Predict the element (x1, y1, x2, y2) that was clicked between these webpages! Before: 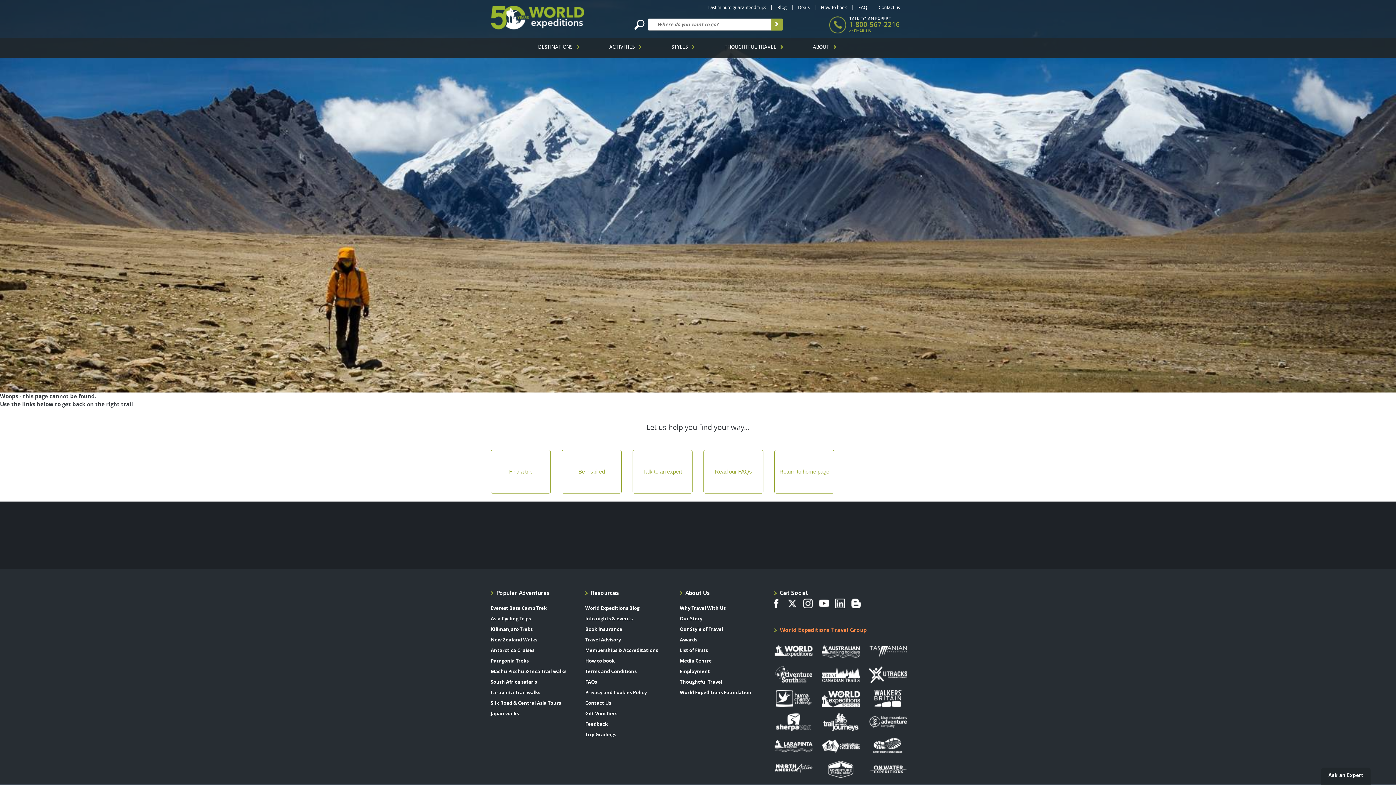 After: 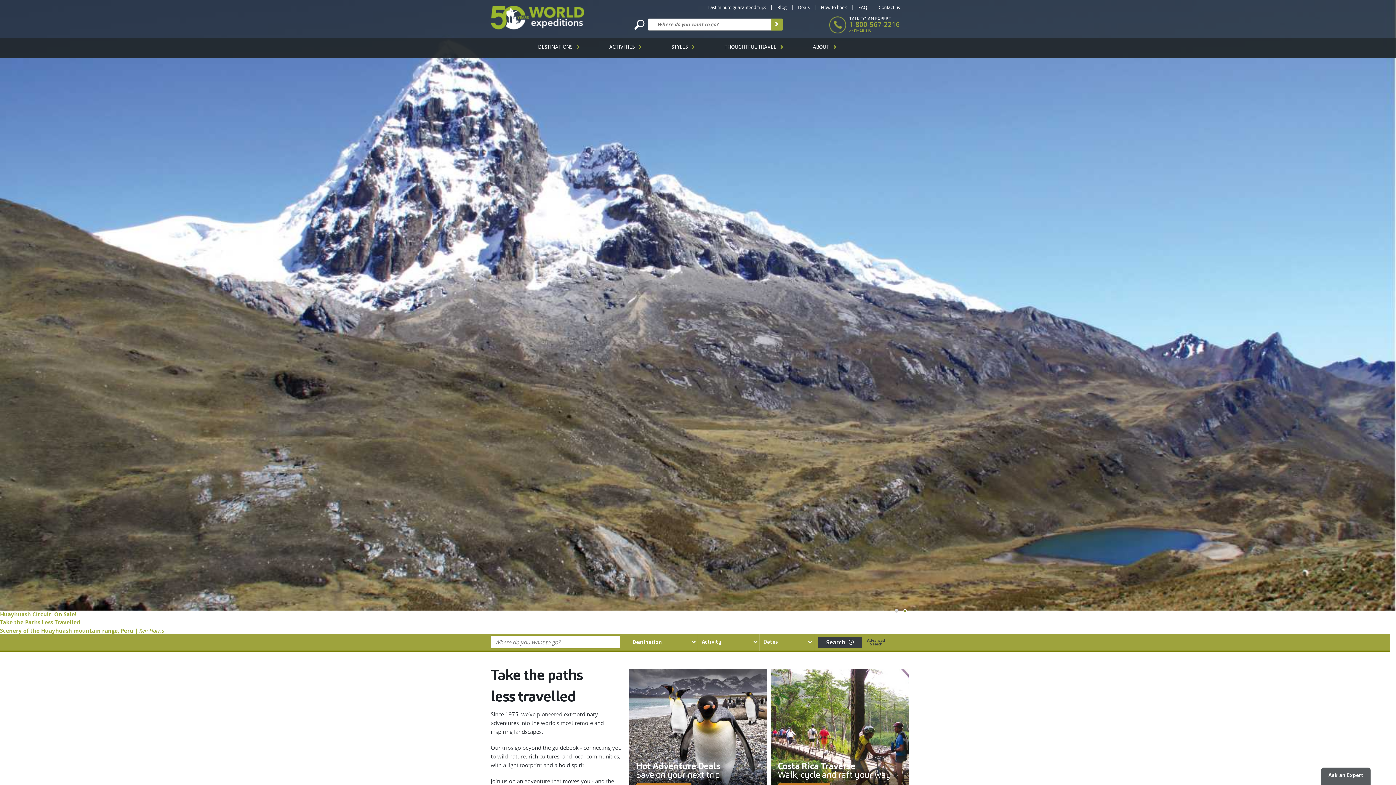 Action: bbox: (490, 13, 584, 21) label: World Expeditions